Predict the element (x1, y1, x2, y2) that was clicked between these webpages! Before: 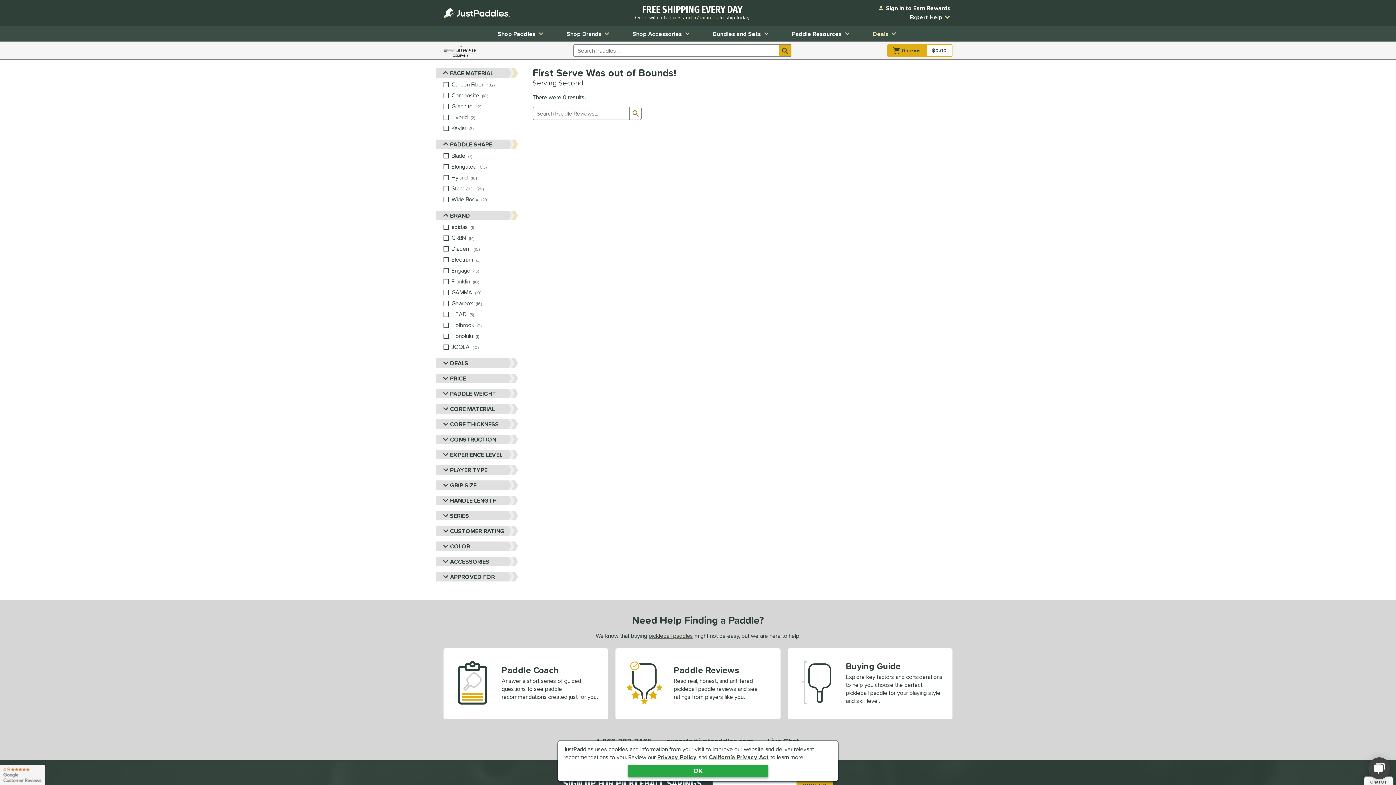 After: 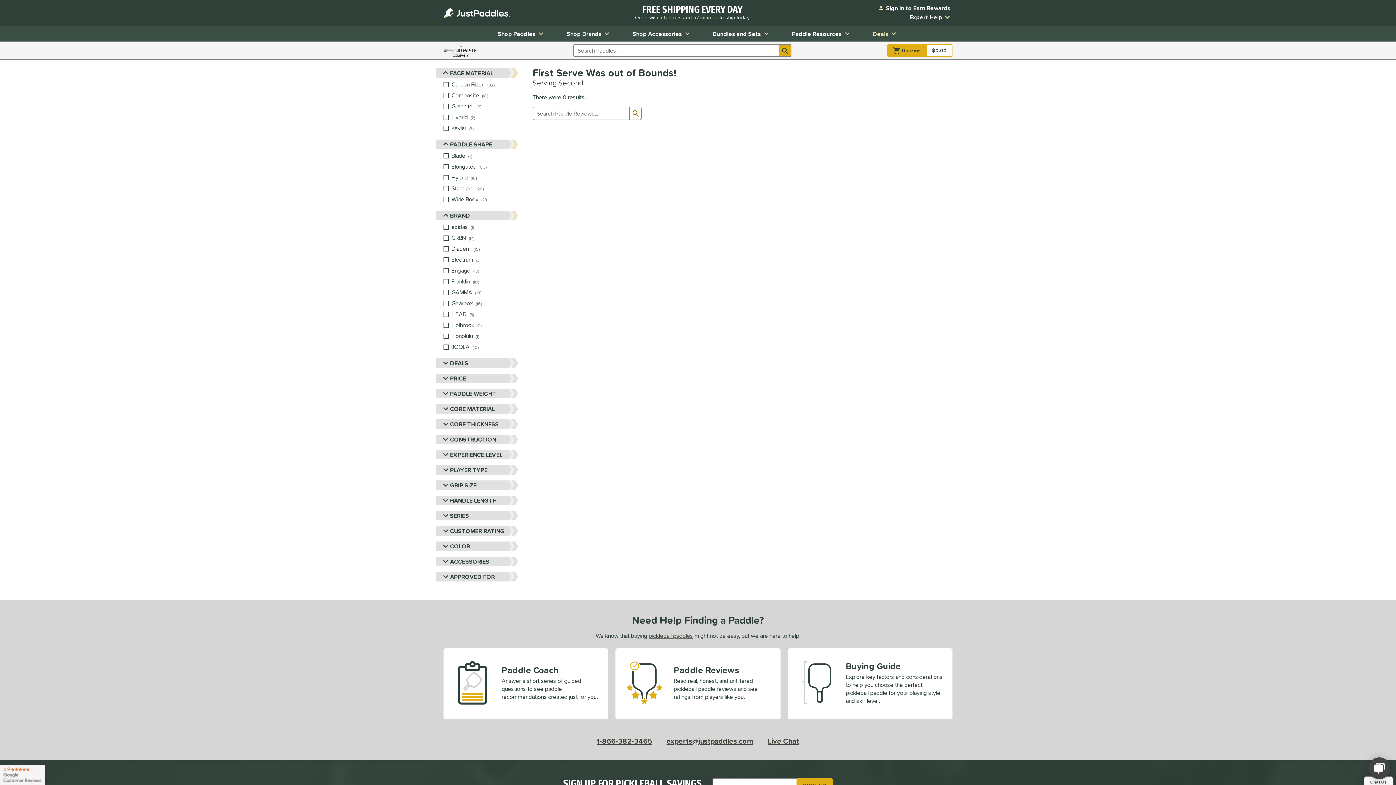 Action: bbox: (628, 765, 768, 777) label: Acknowledge Notification